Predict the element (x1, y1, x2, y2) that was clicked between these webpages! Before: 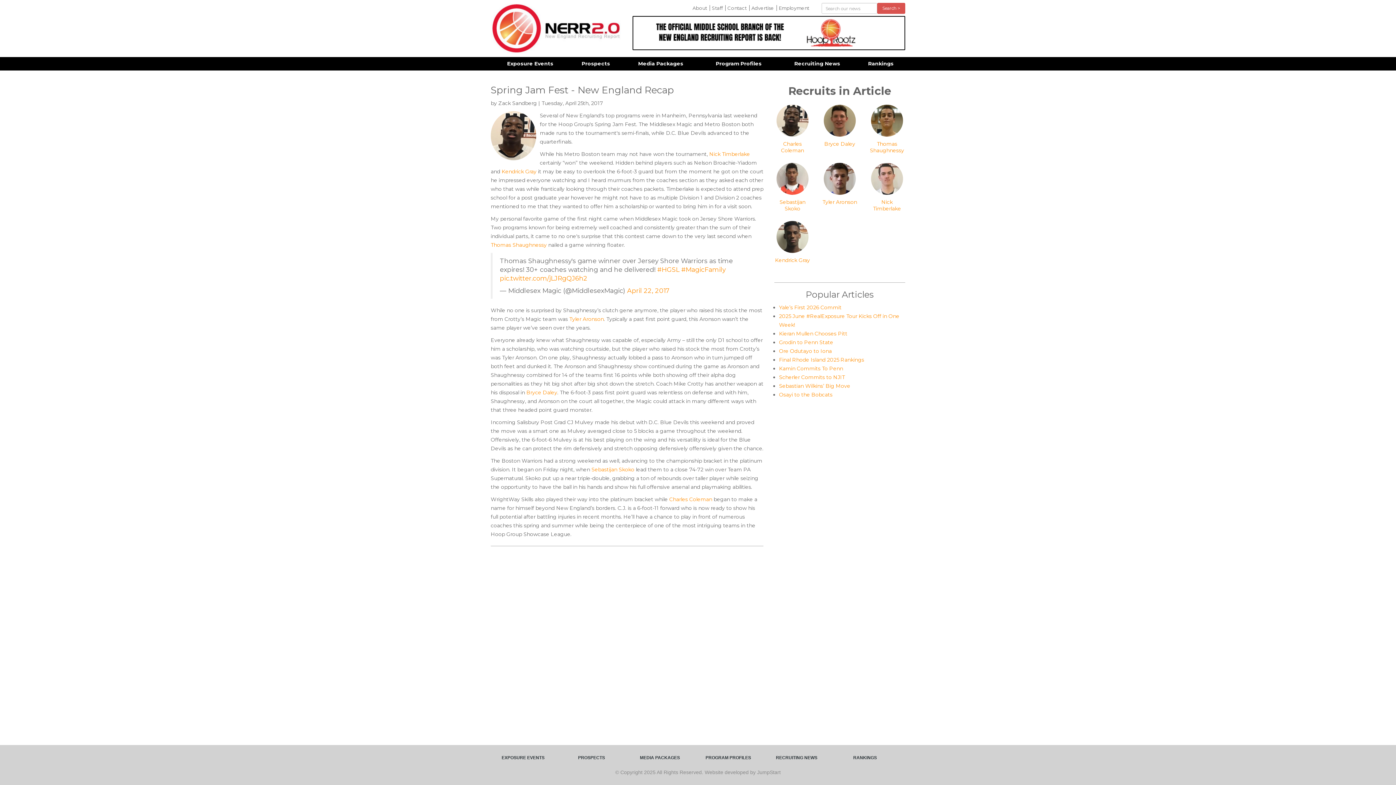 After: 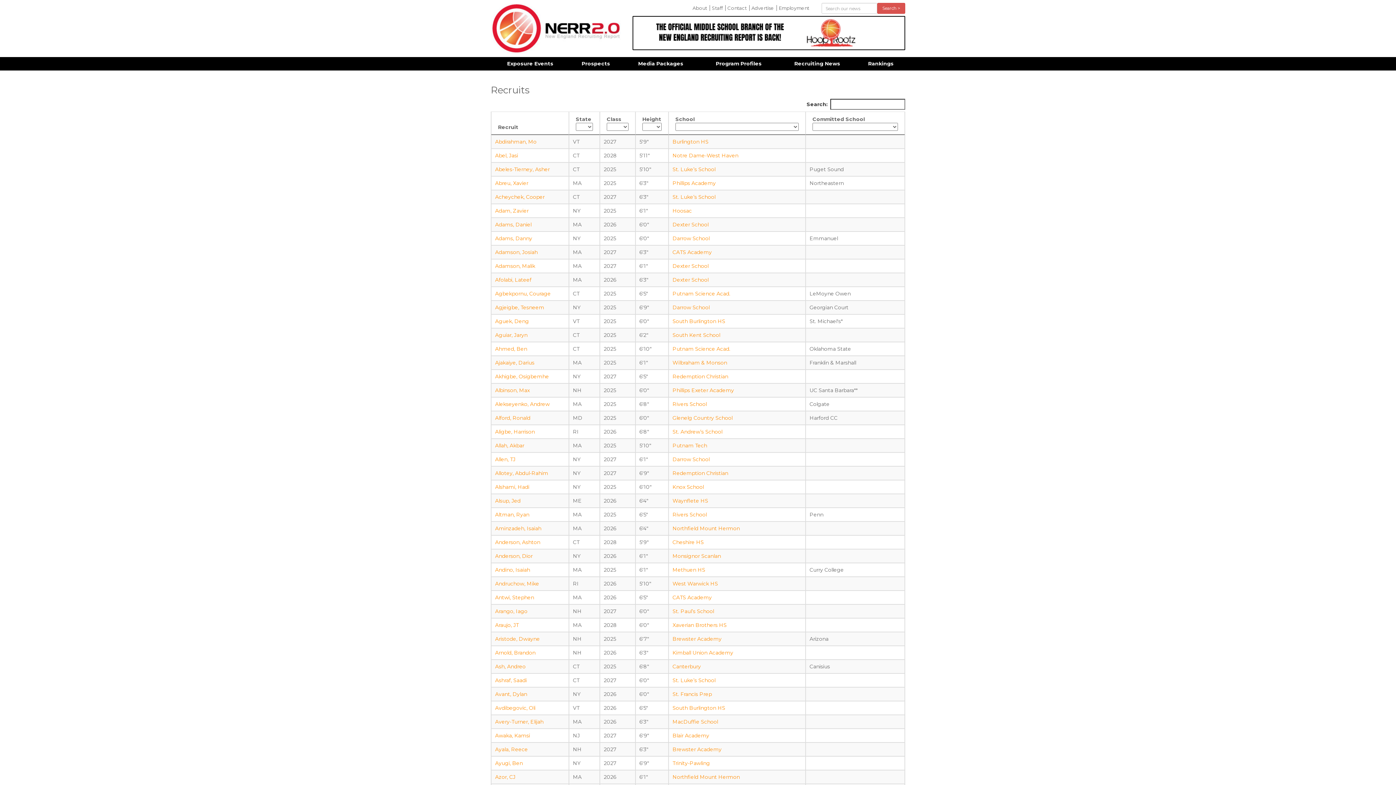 Action: label: PROSPECTS bbox: (559, 754, 624, 761)